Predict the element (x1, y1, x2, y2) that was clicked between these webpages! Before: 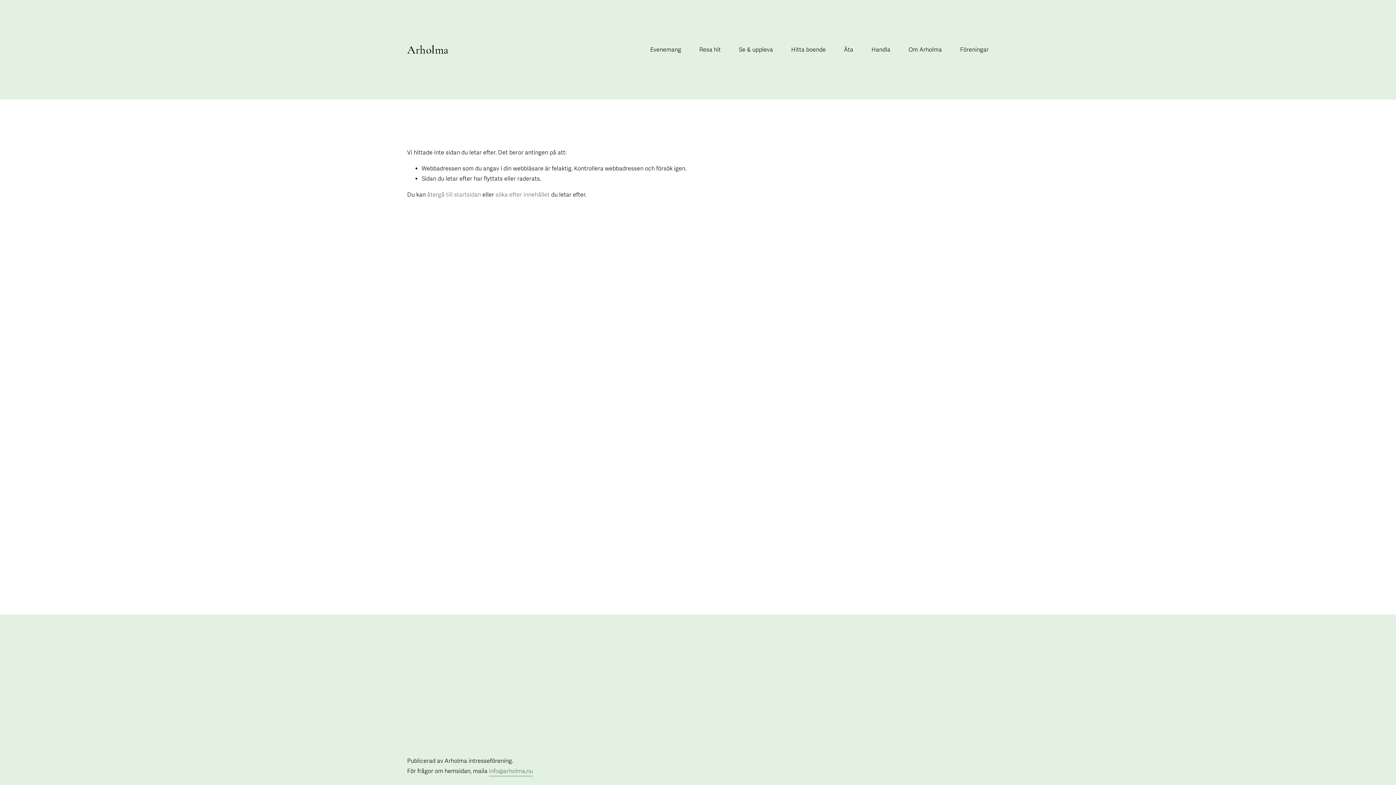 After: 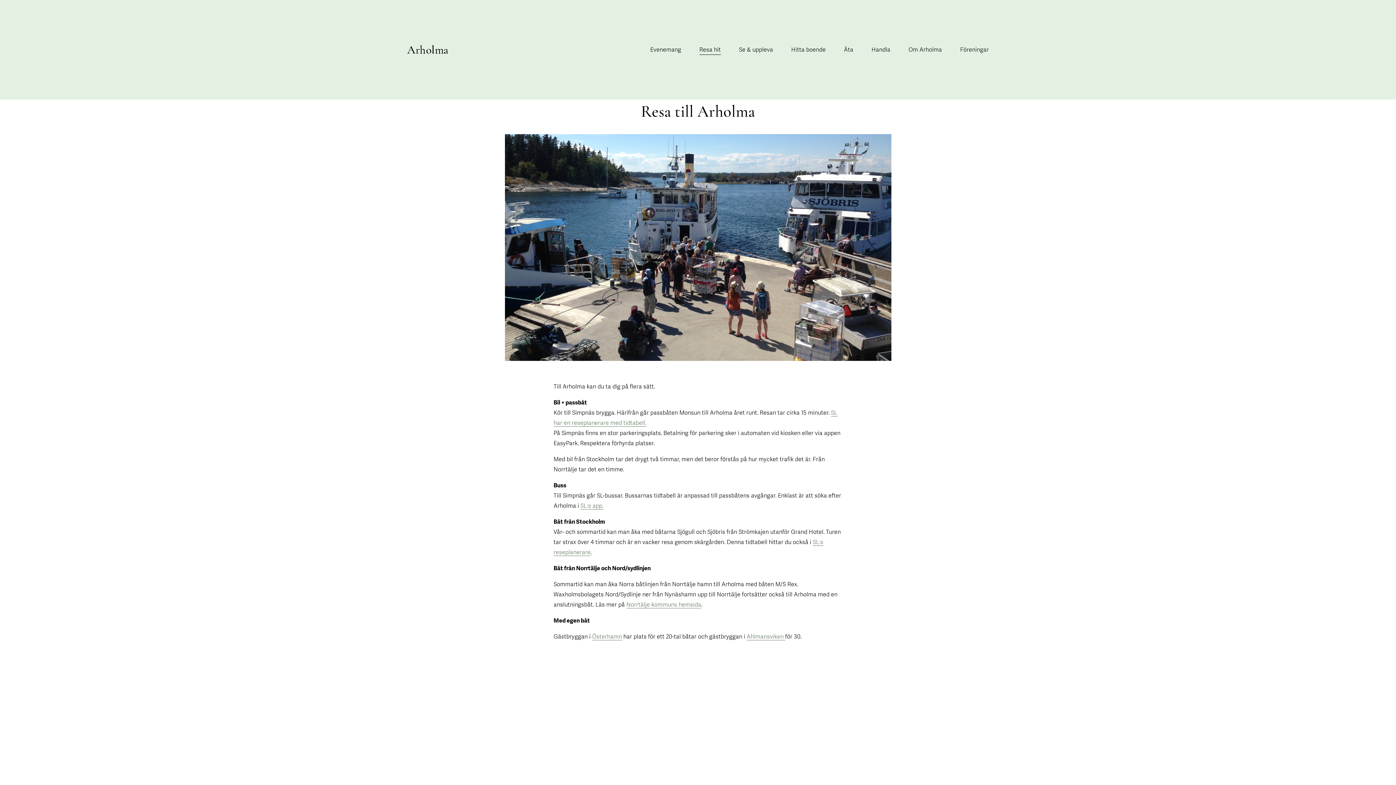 Action: label: Resa hit bbox: (699, 44, 720, 55)